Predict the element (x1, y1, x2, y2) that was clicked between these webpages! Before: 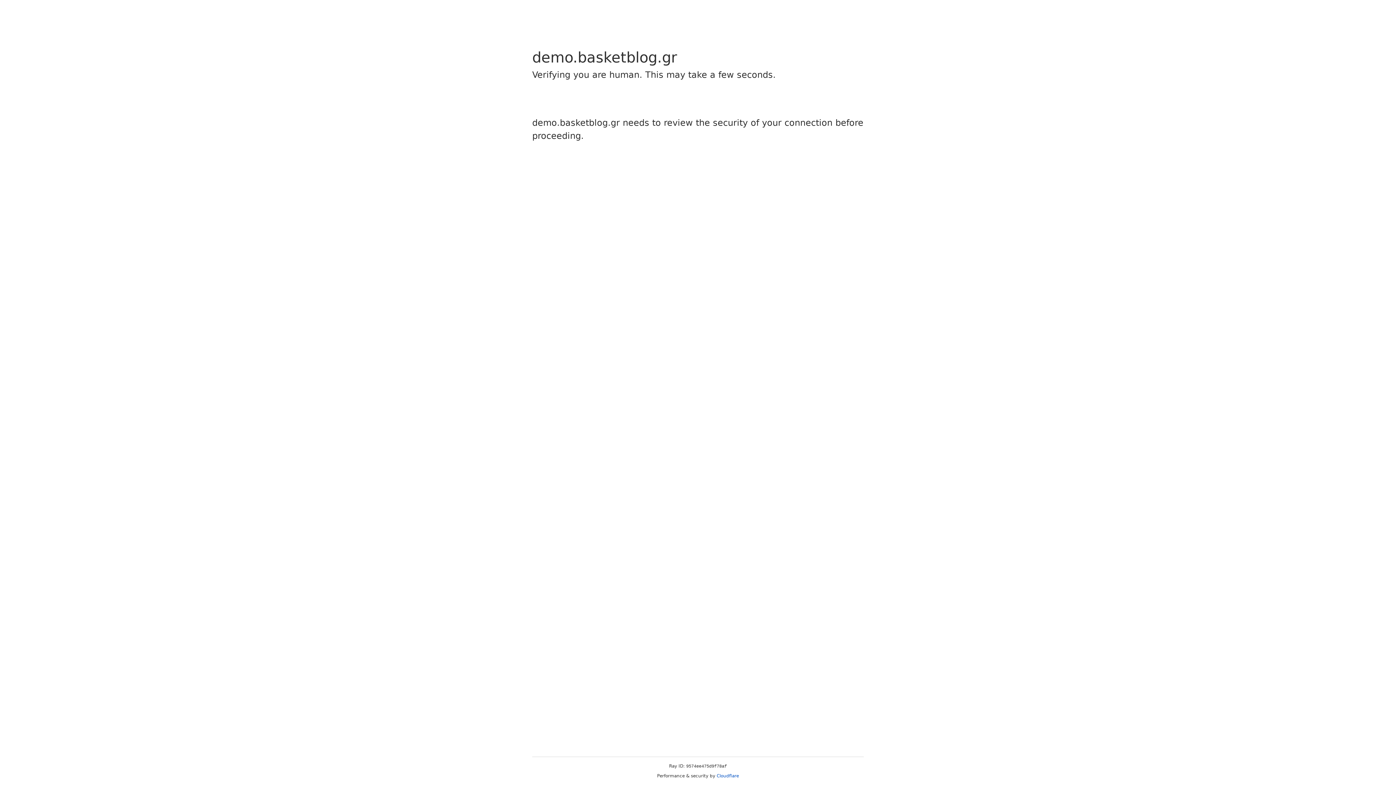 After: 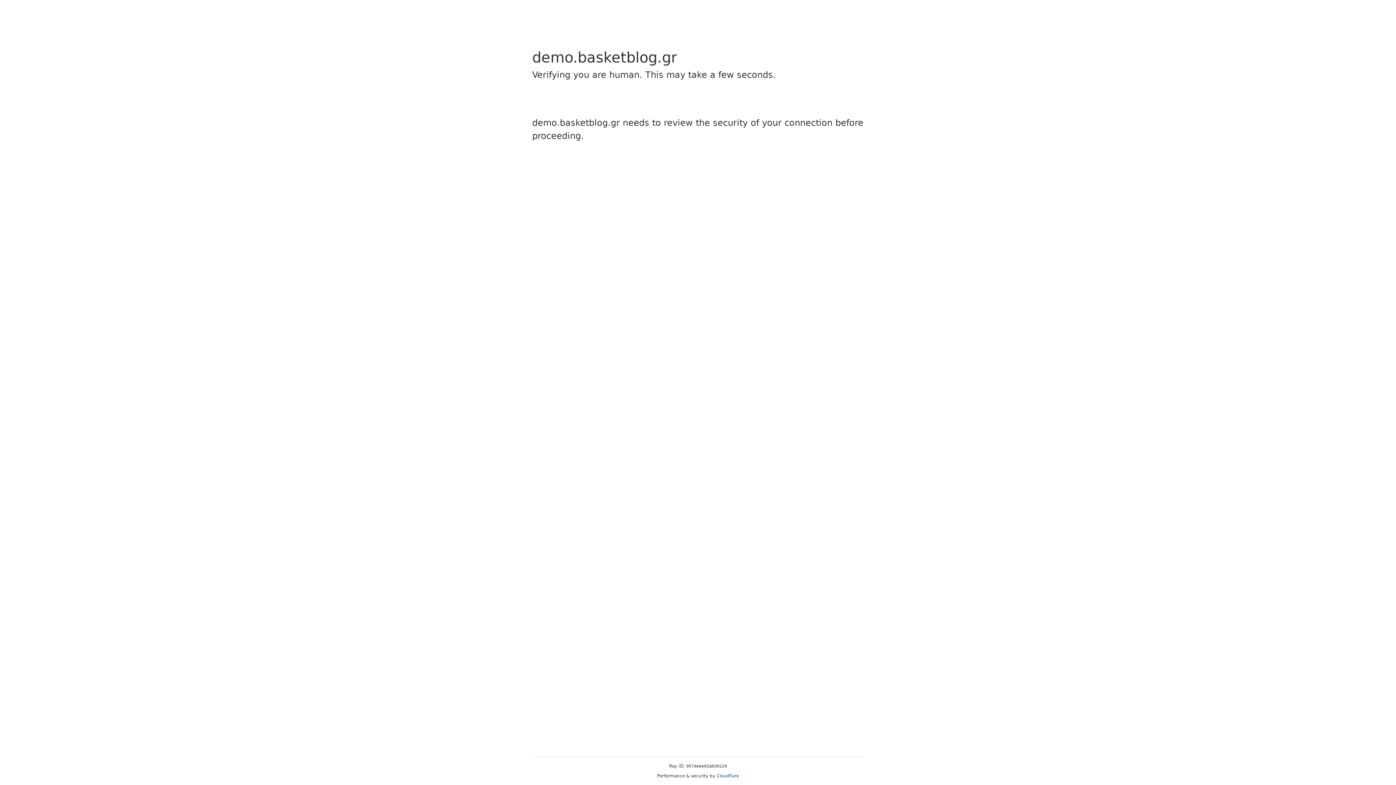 Action: label: Cloudflare bbox: (716, 773, 739, 778)